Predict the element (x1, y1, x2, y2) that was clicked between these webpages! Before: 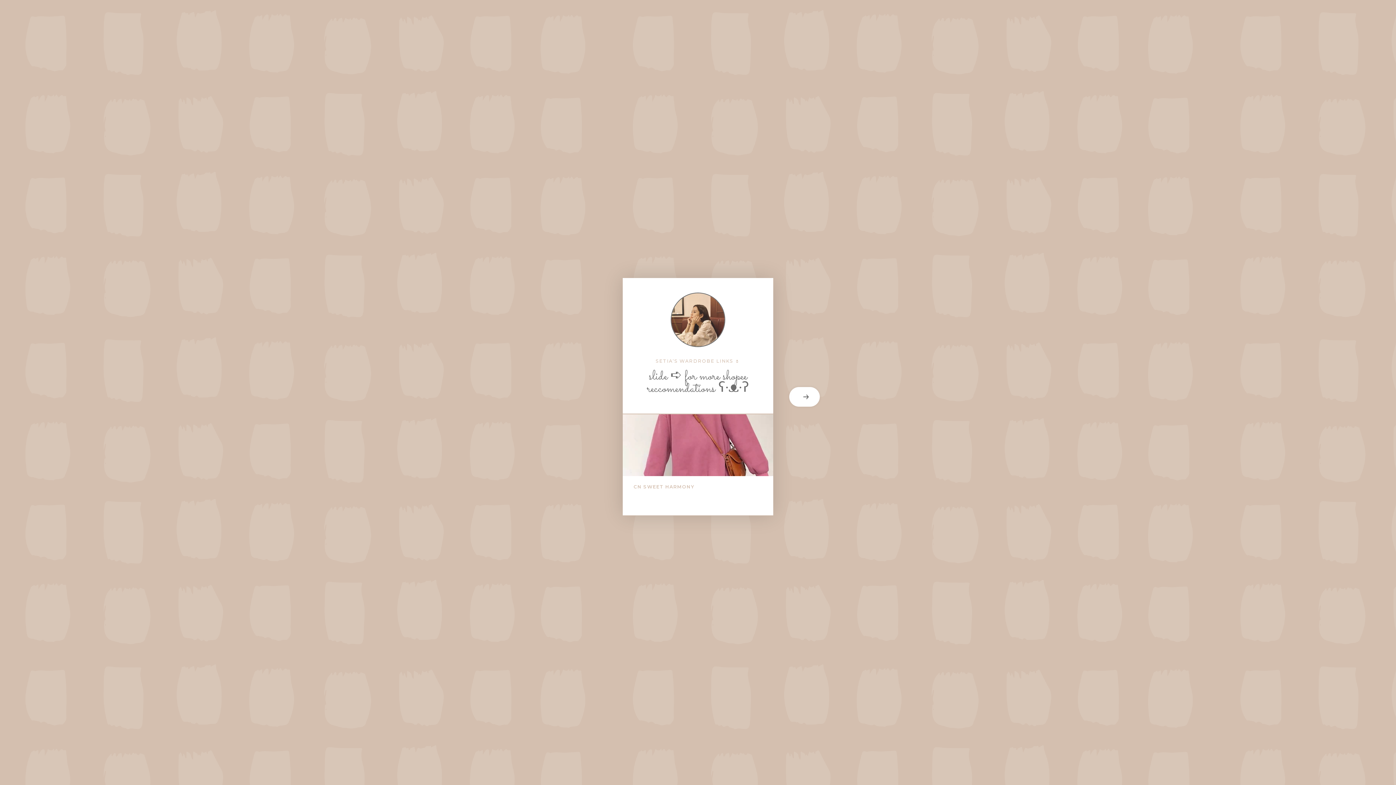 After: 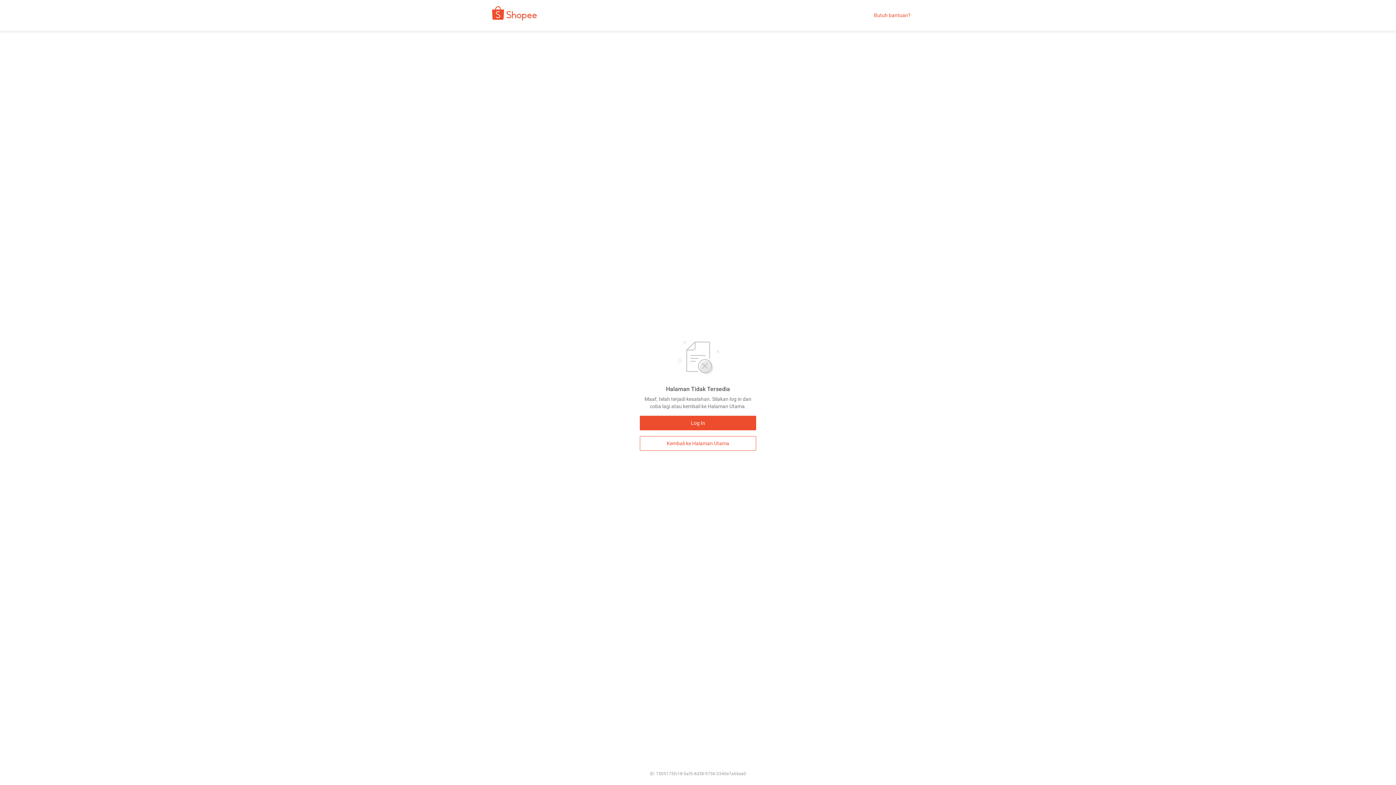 Action: label: CN SWEET HARMONY bbox: (622, 471, 773, 515)